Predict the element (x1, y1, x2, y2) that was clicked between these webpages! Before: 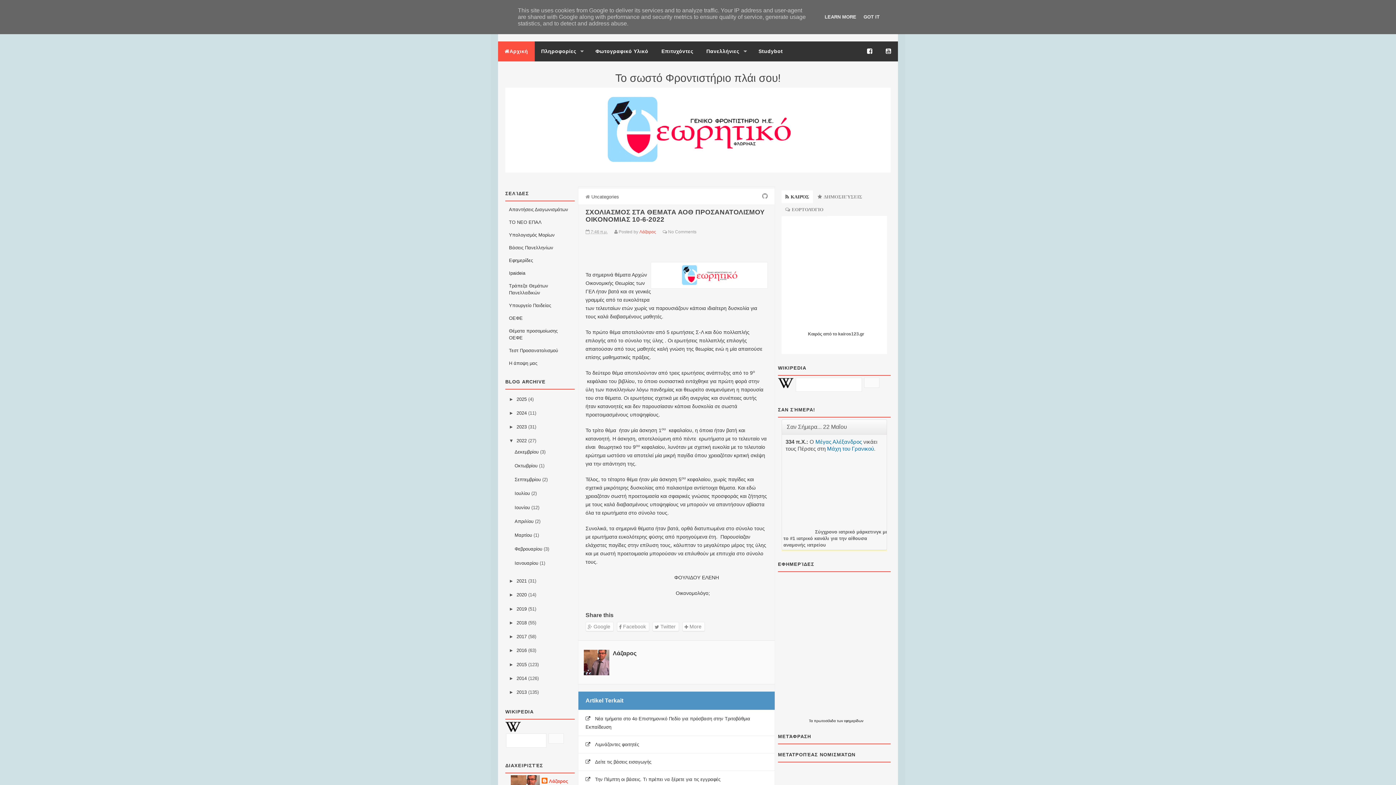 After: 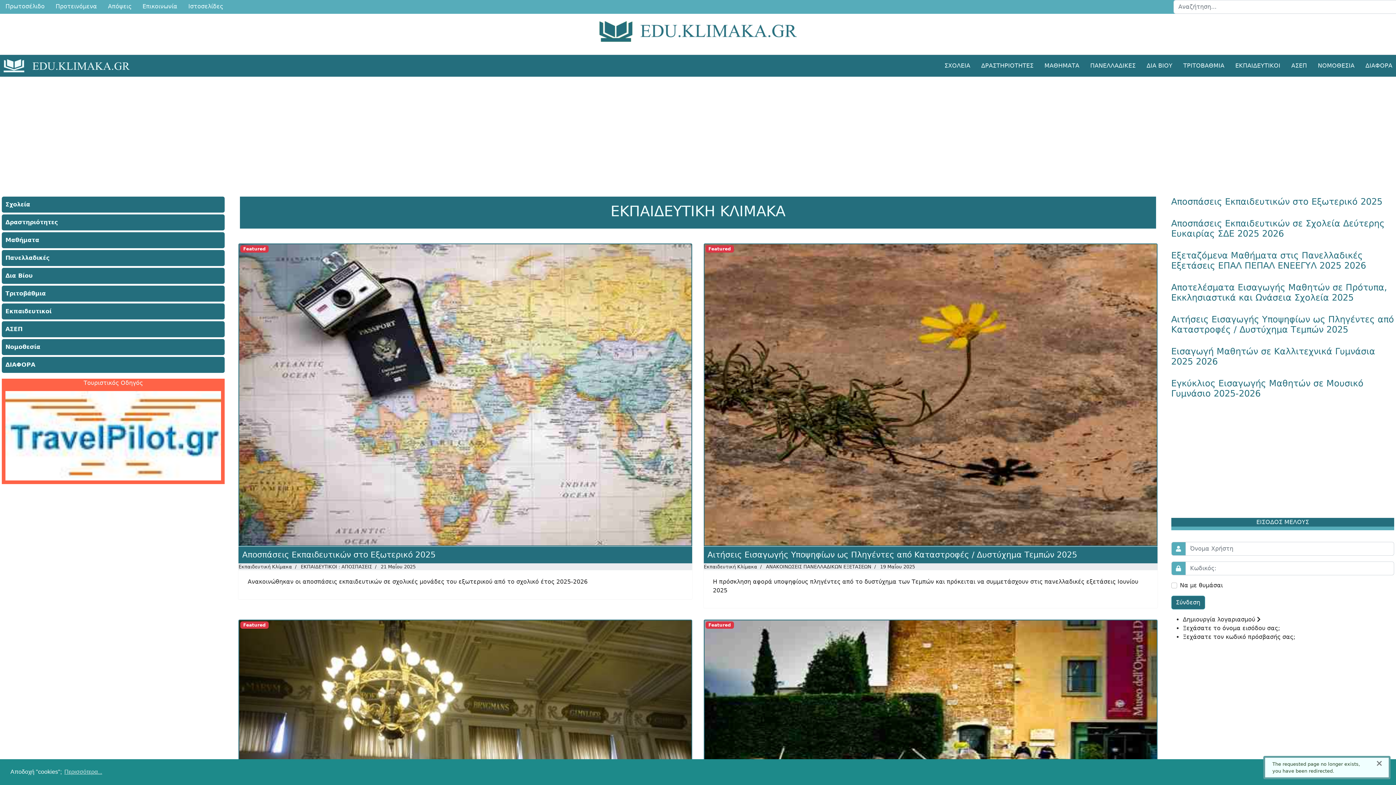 Action: bbox: (509, 245, 553, 250) label: Βάσεις Πανελληνίων